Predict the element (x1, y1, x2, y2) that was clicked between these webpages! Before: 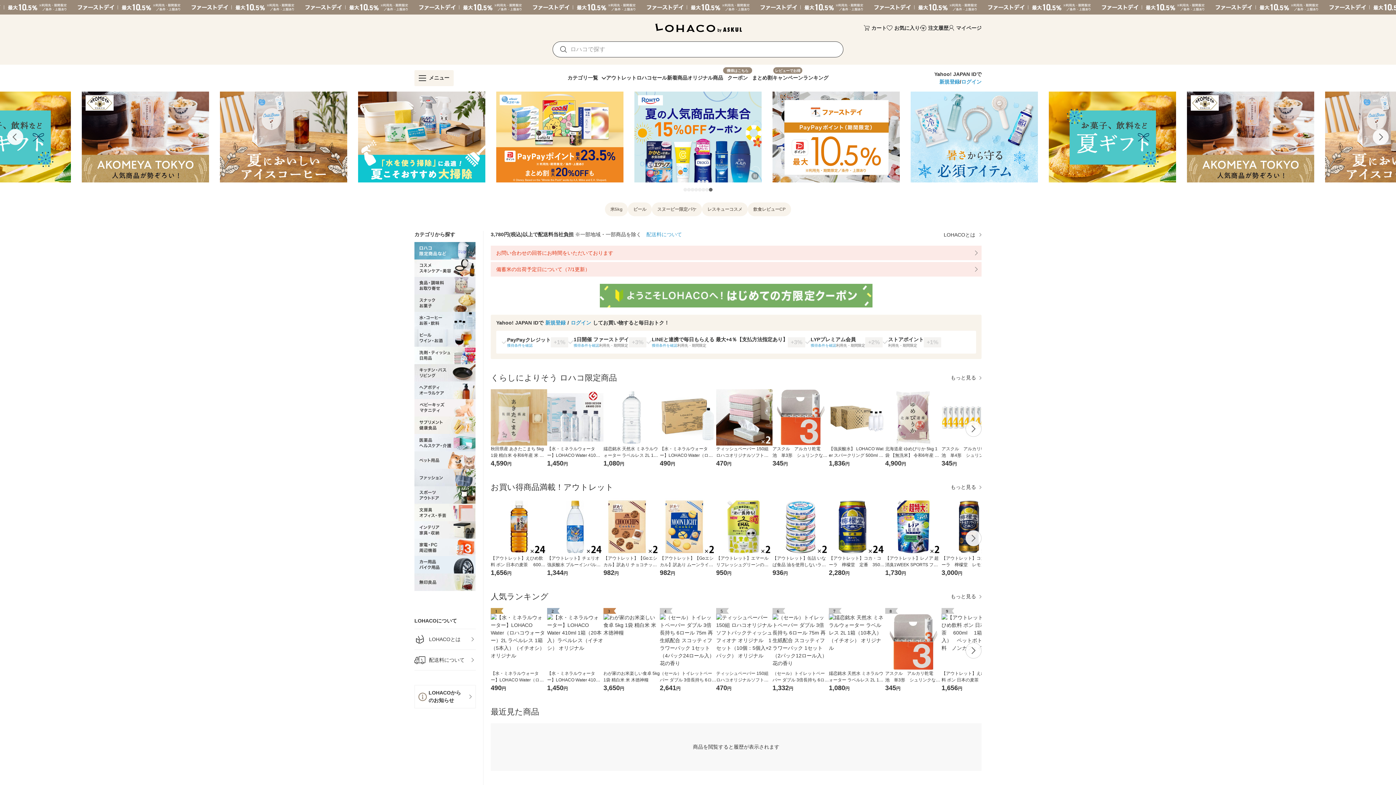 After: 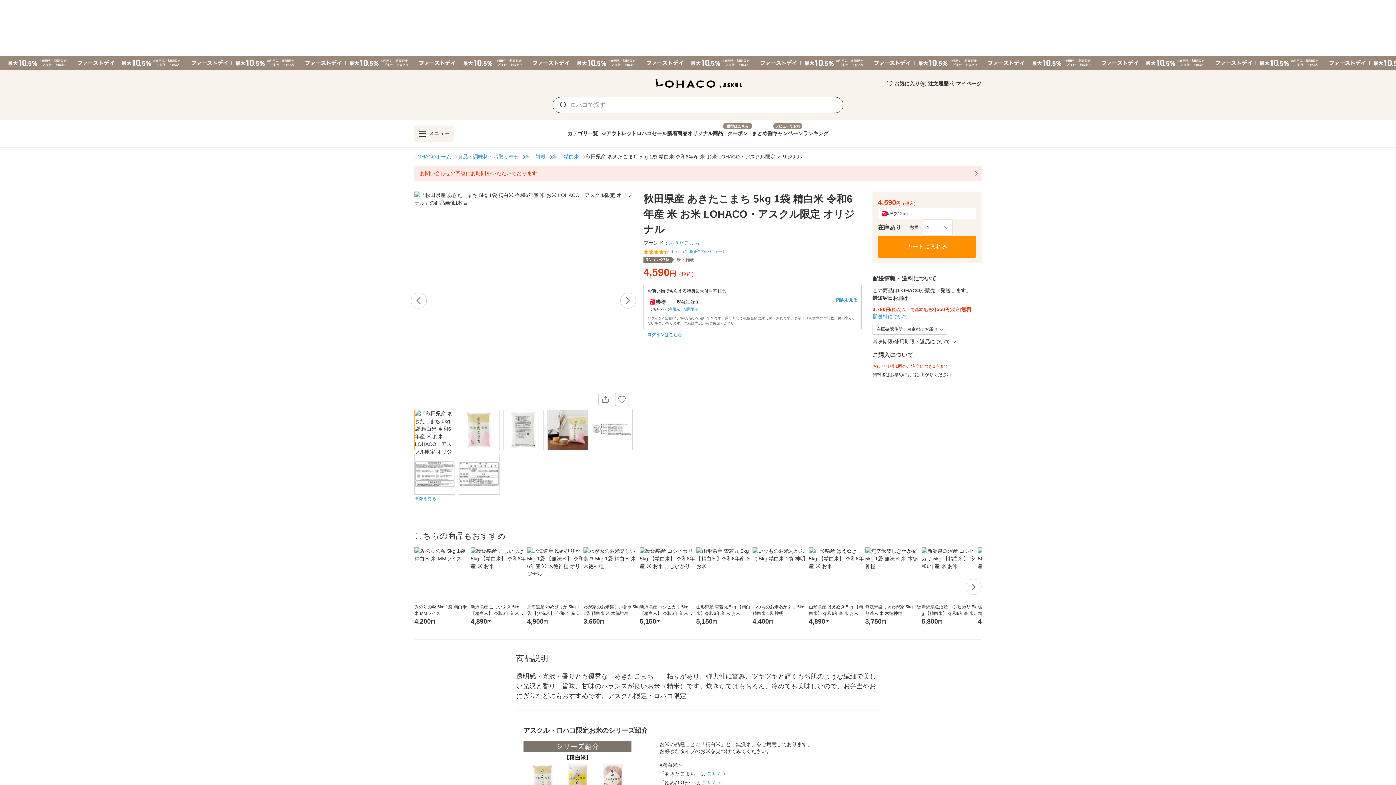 Action: label: 秋田県産 あきたこまち 5kg 1袋 精白米 令和6年産 米 お米 LOHACO・アスクル限定 オリジナル
4,590円 bbox: (490, 389, 547, 468)